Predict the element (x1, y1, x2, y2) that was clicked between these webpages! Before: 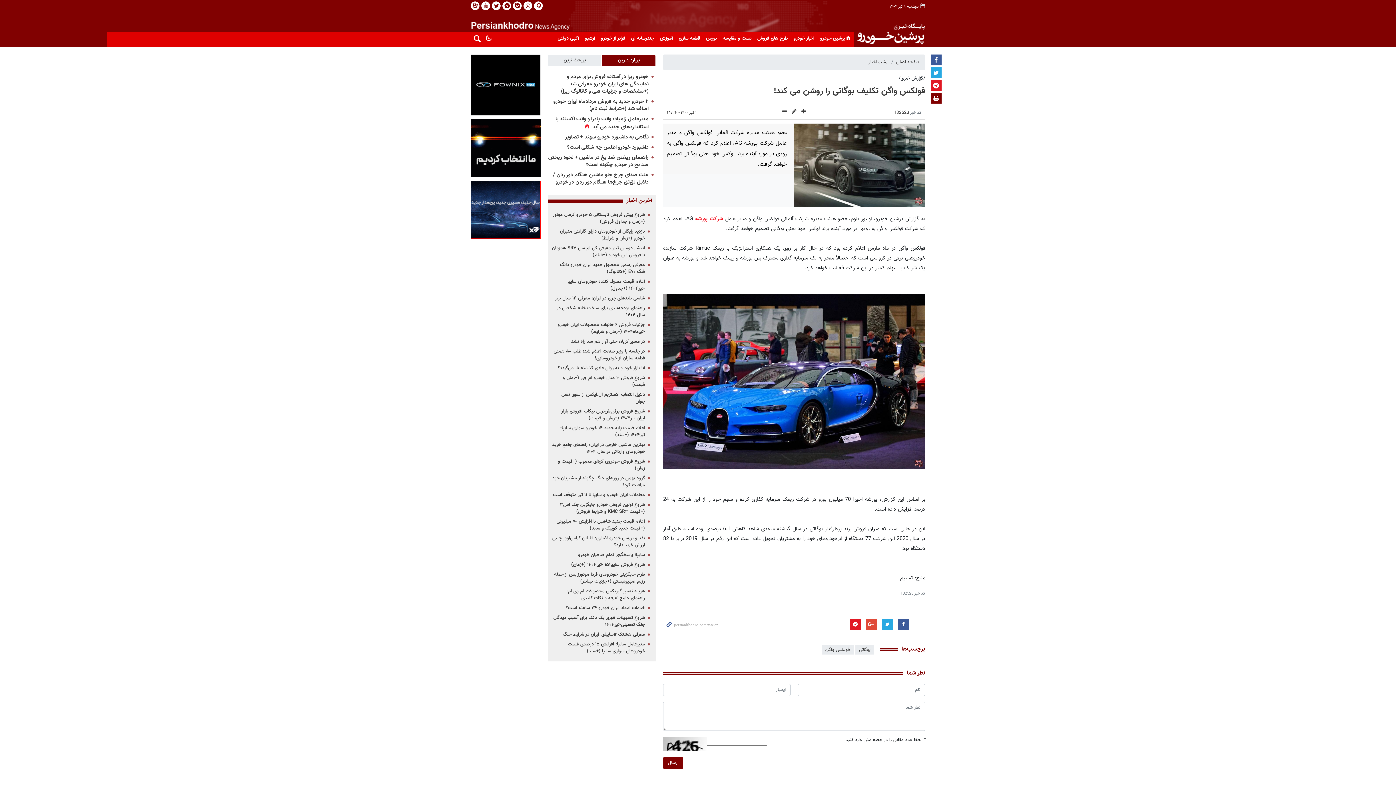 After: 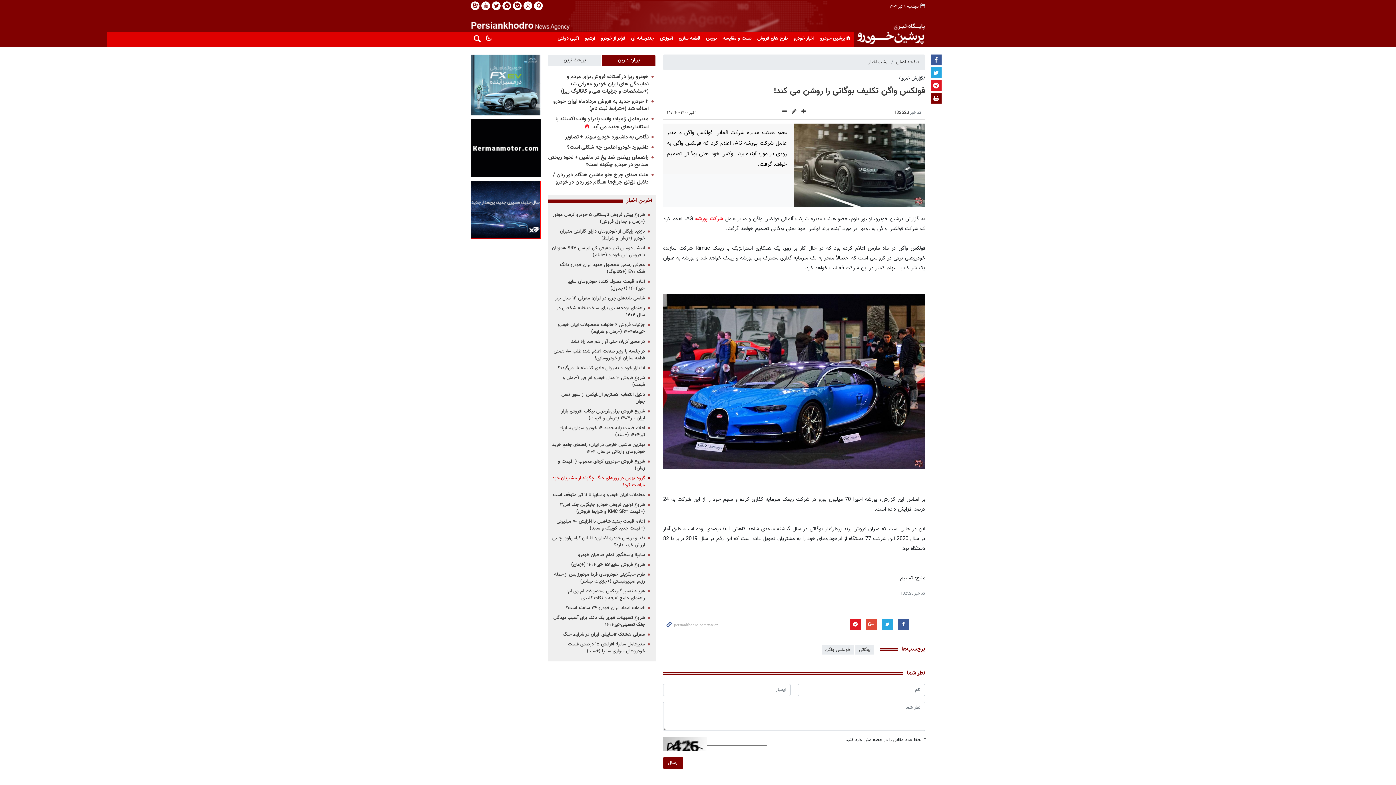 Action: label: گروه بهمن در روزهای جنگ چگونه از مشتریان خود مراقبت کرد؟ bbox: (552, 474, 645, 489)